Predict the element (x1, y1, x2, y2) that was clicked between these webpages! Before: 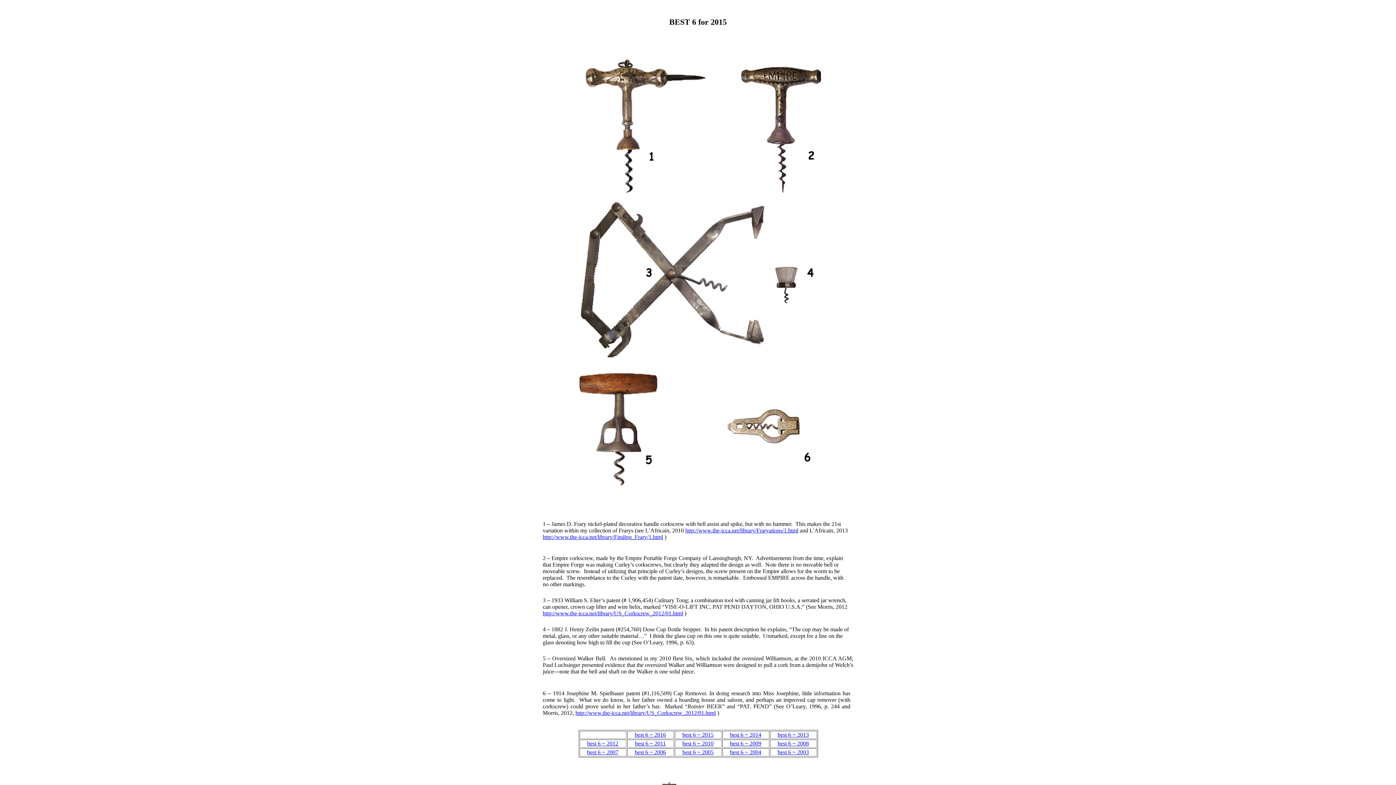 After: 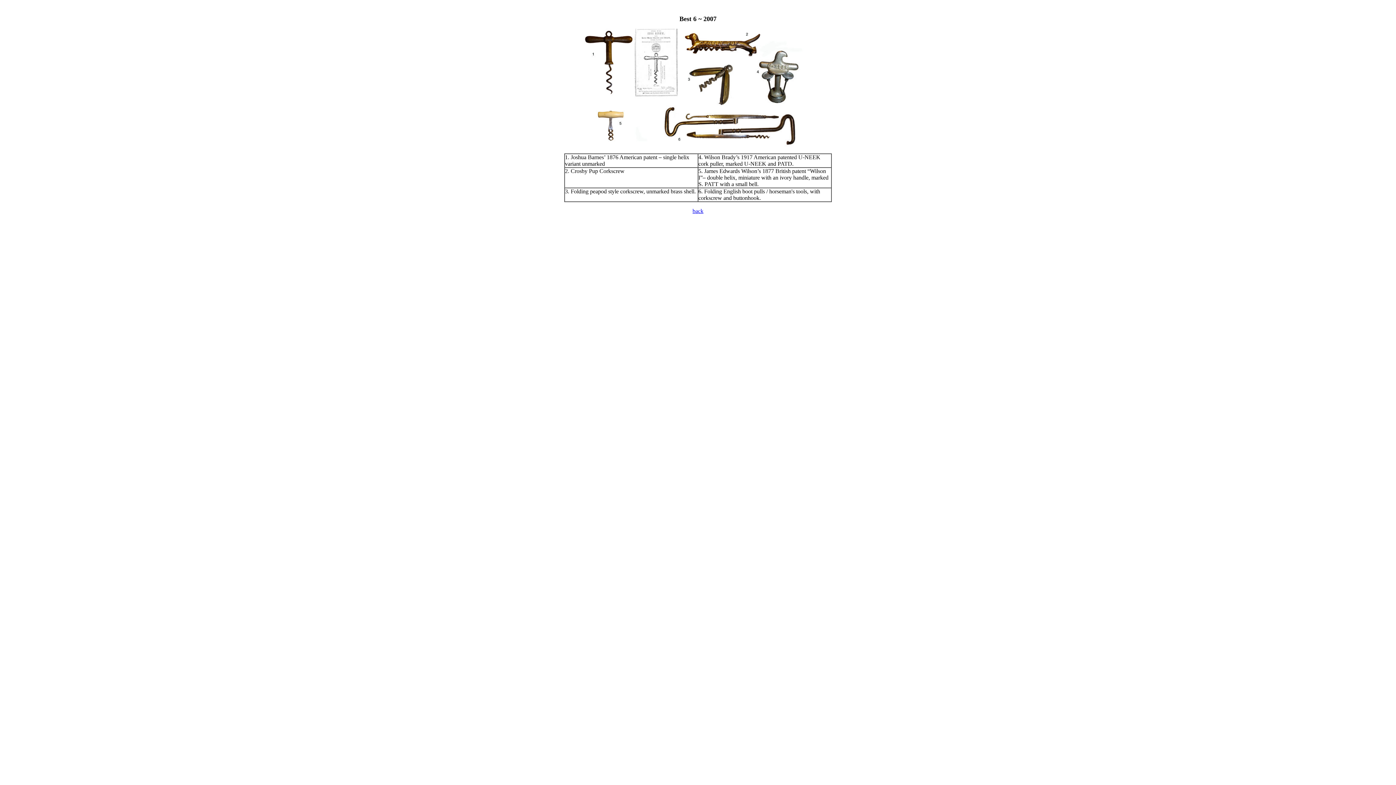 Action: label: best 6 ~ 2007 bbox: (587, 749, 618, 755)